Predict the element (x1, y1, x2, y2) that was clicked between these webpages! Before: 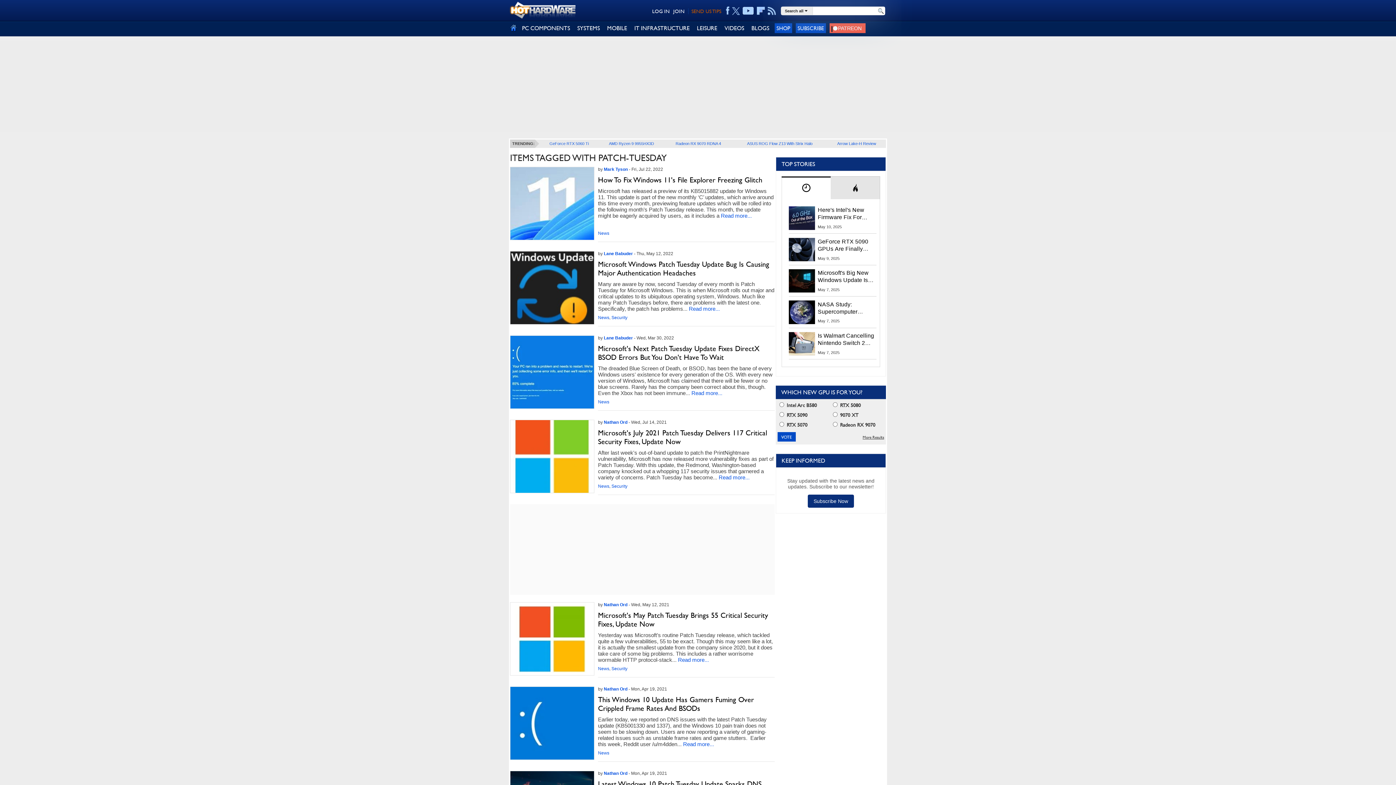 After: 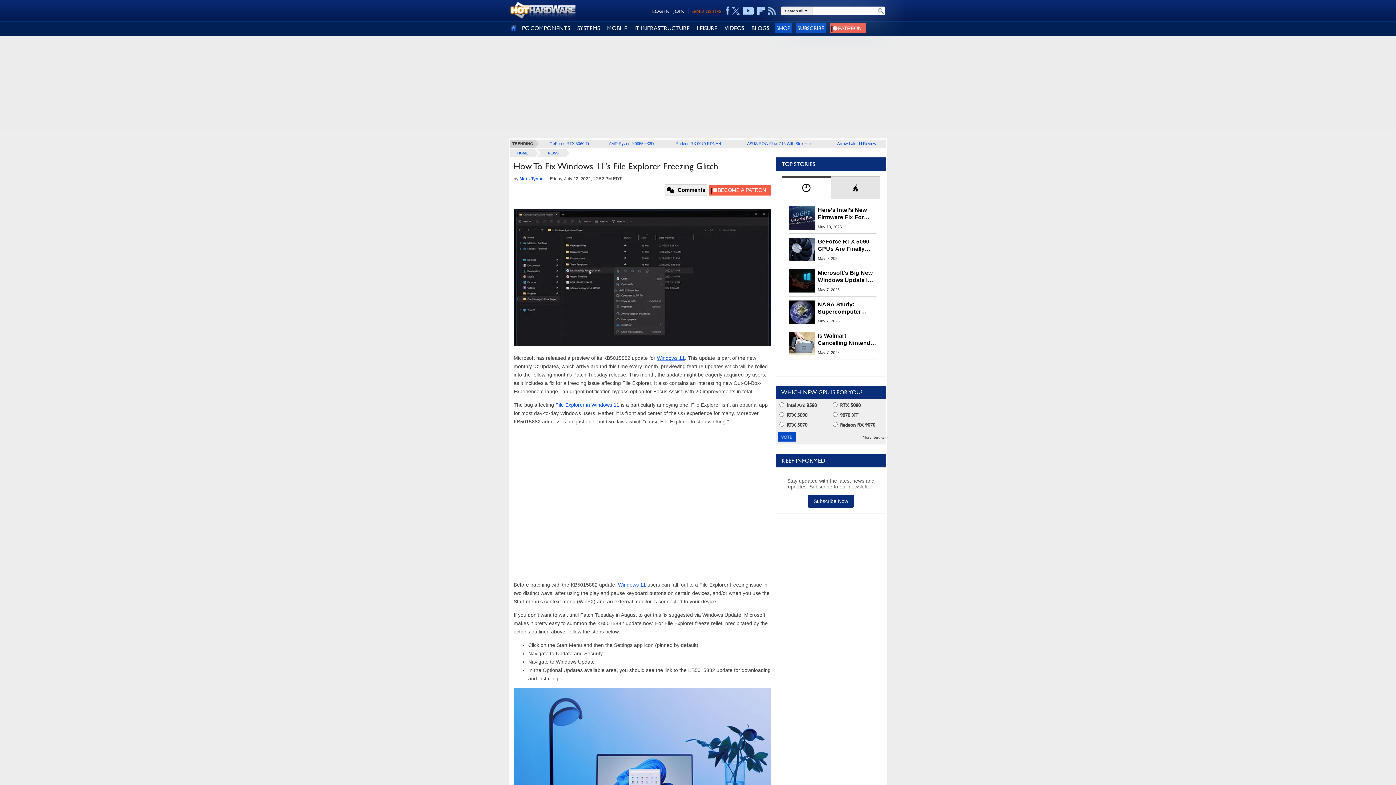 Action: bbox: (510, 167, 594, 240)